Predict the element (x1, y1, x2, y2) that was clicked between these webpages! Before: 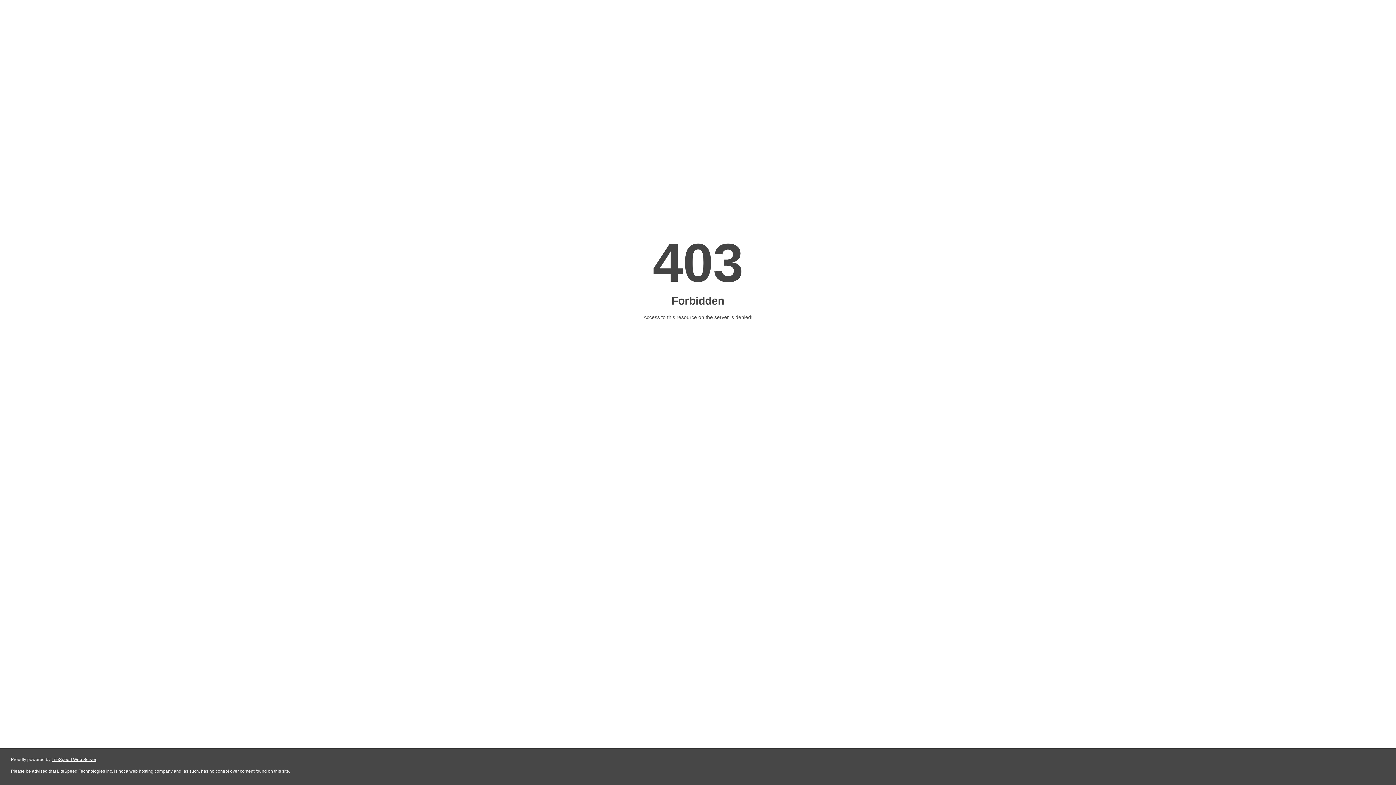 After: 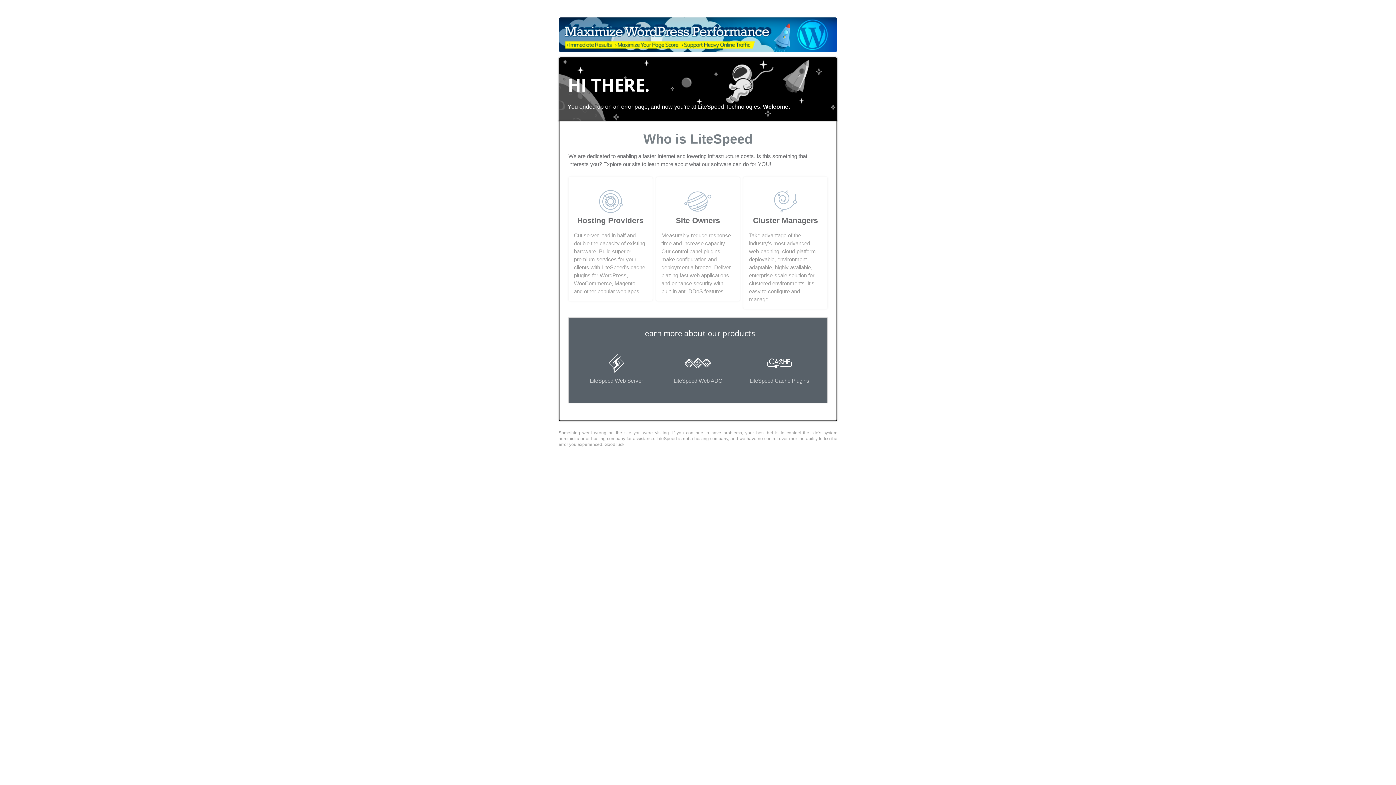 Action: label: LiteSpeed Web Server bbox: (51, 757, 96, 762)